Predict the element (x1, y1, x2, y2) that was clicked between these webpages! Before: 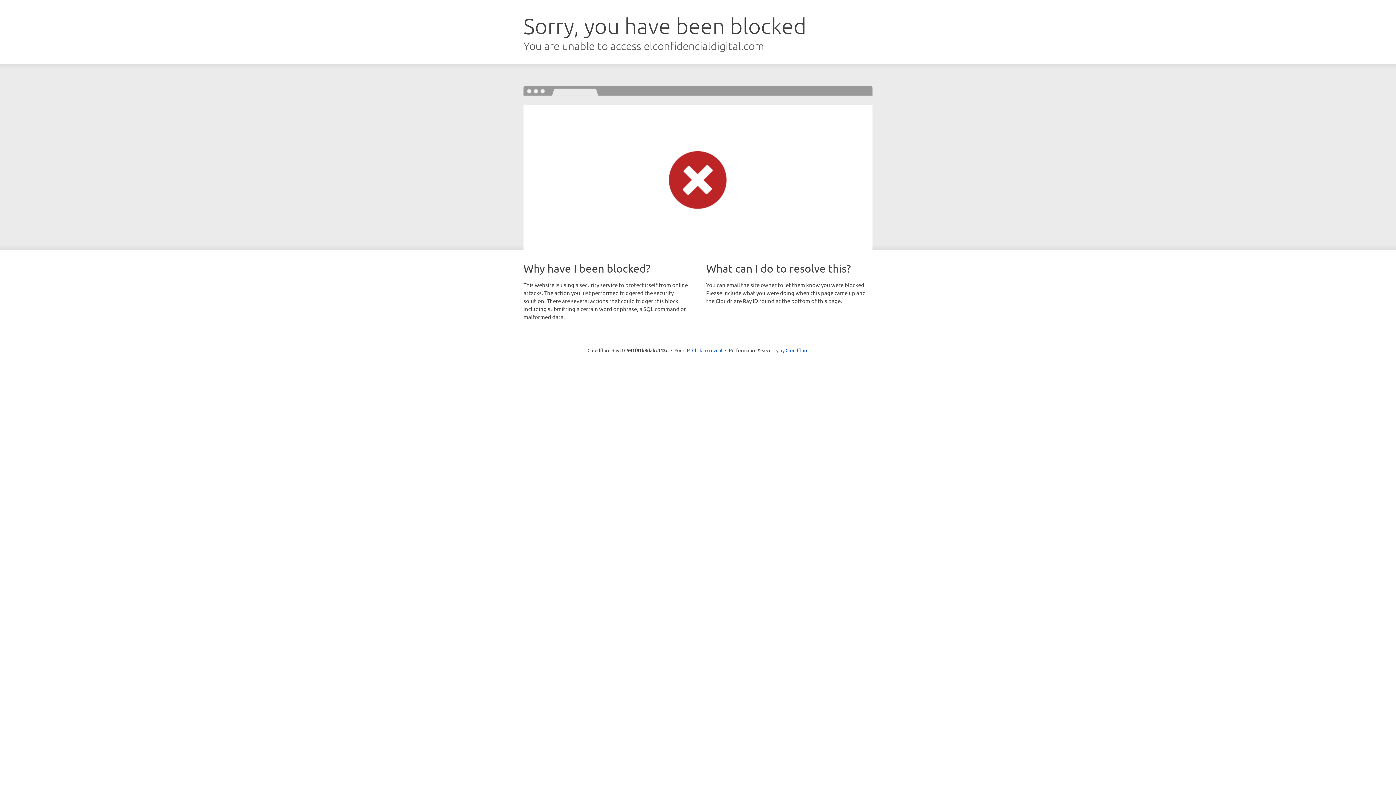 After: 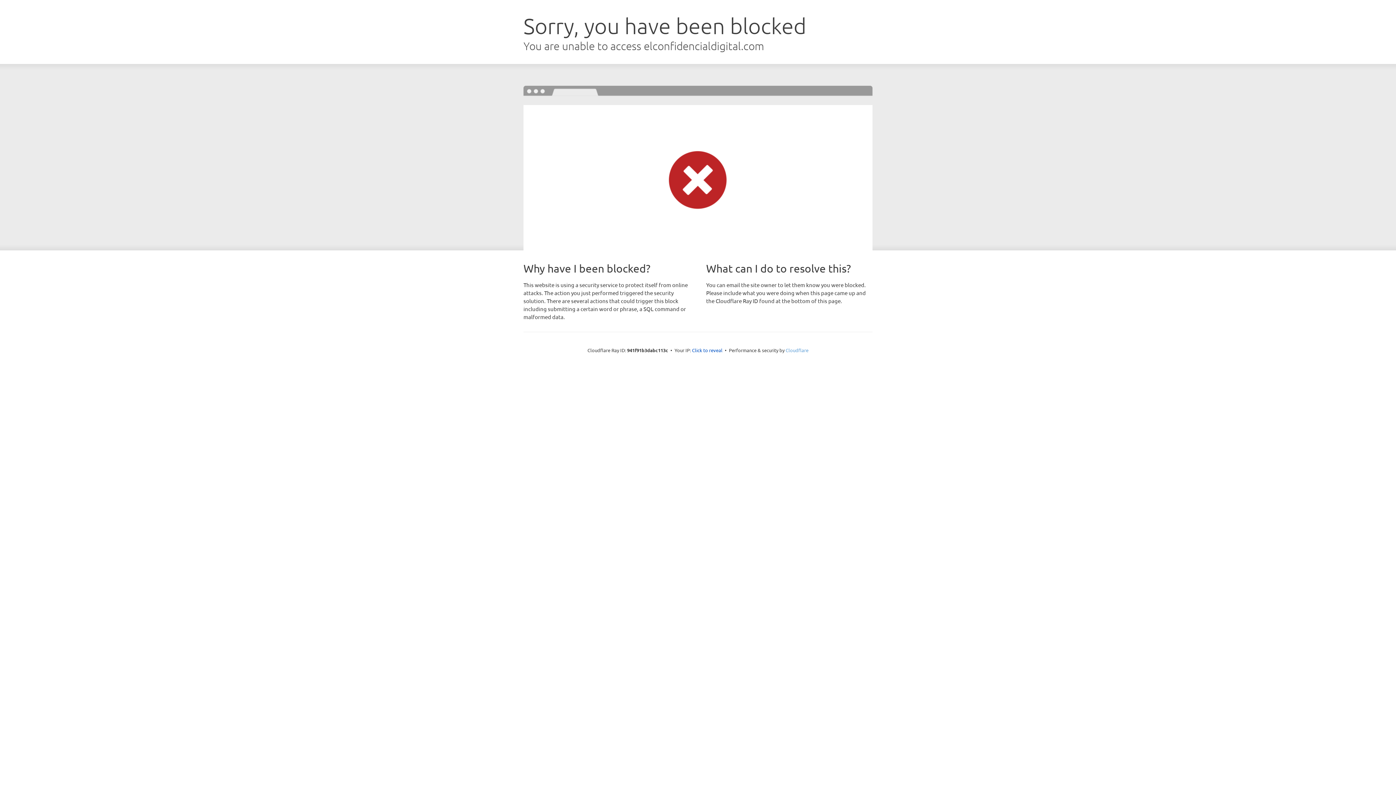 Action: bbox: (785, 347, 808, 353) label: Cloudflare